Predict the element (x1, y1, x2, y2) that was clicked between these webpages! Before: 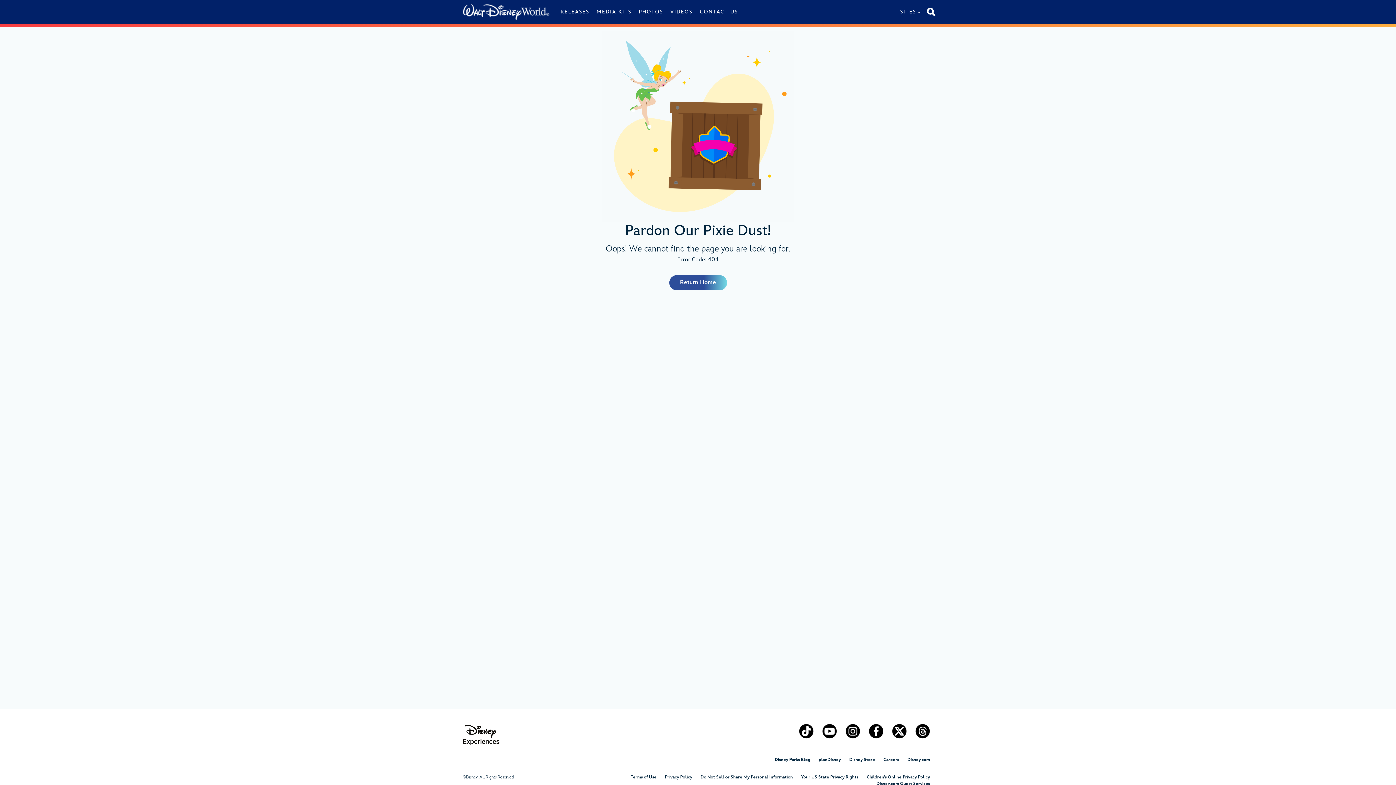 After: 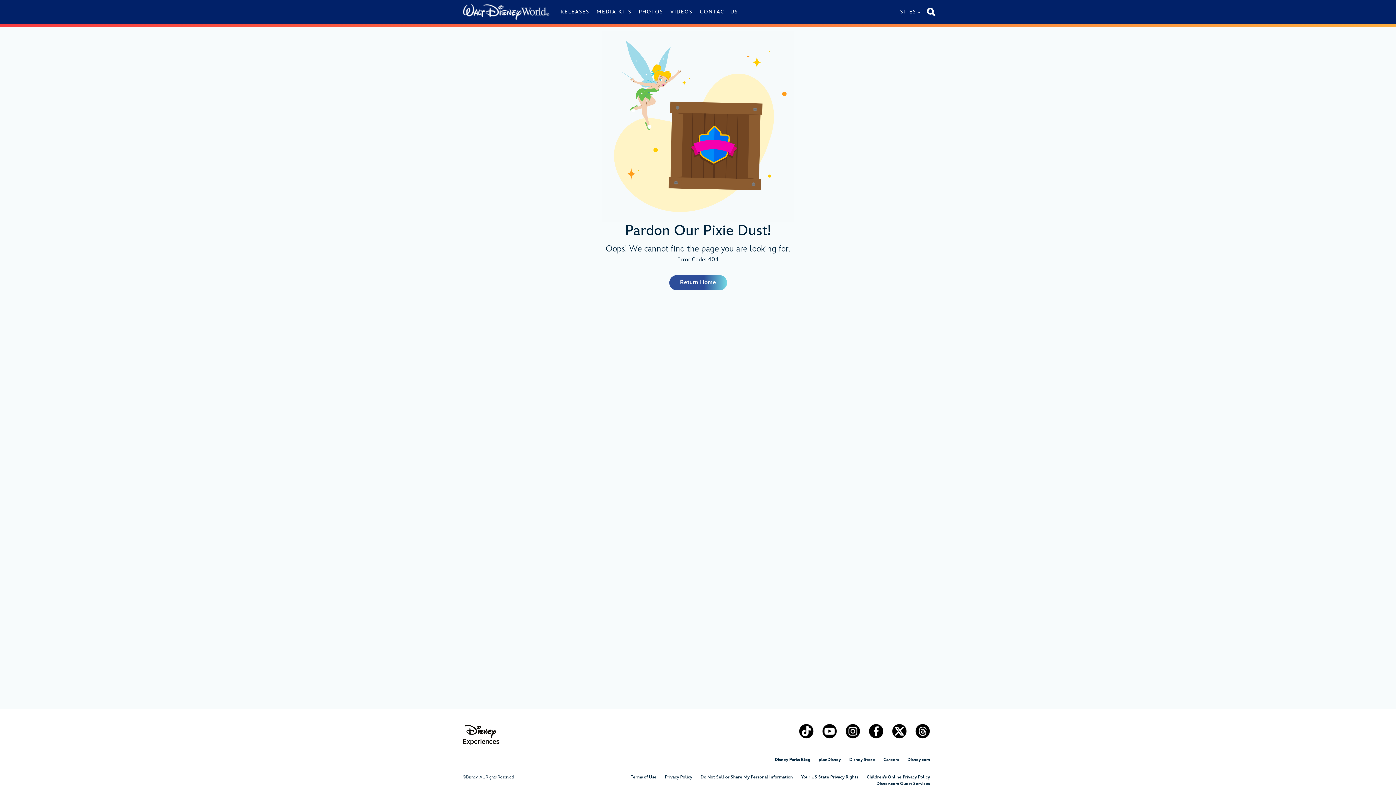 Action: bbox: (799, 724, 813, 738)